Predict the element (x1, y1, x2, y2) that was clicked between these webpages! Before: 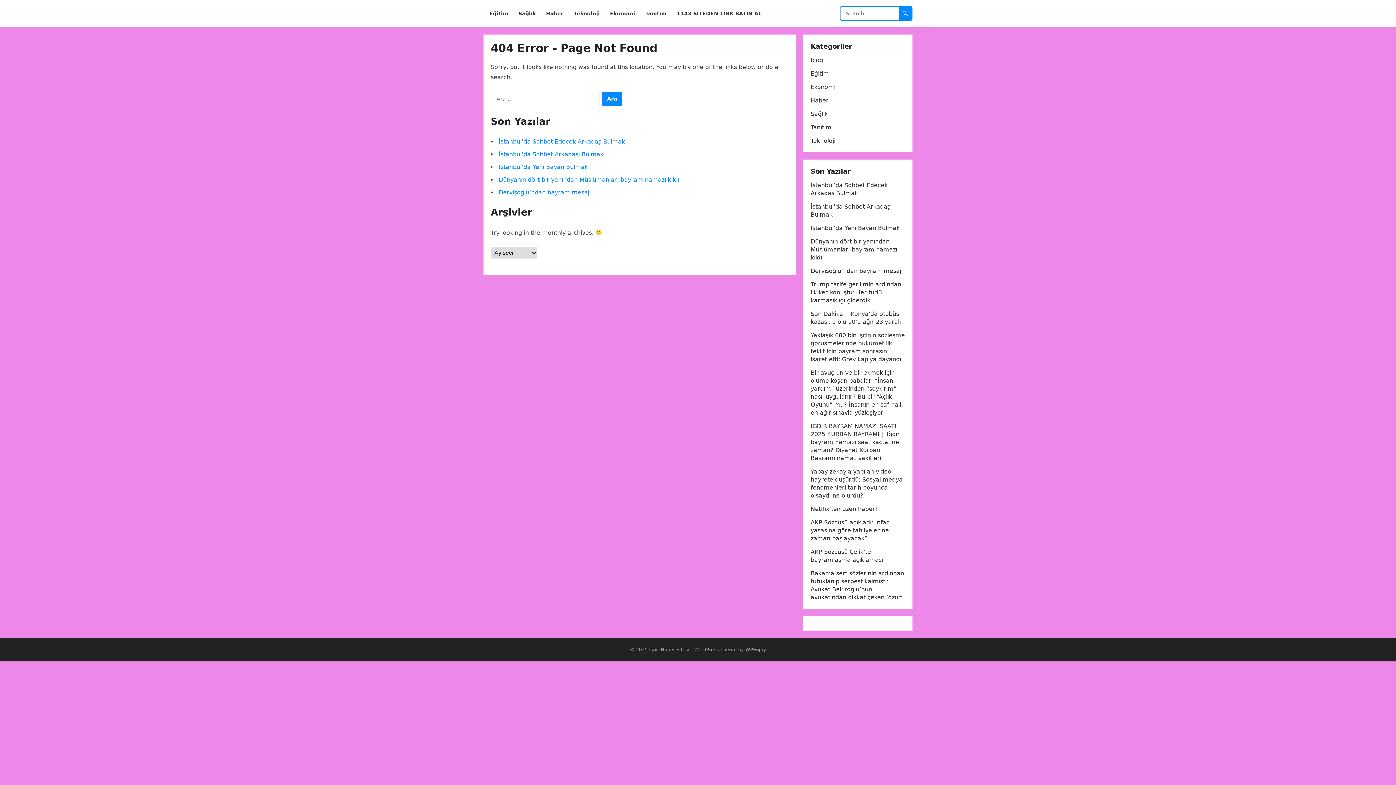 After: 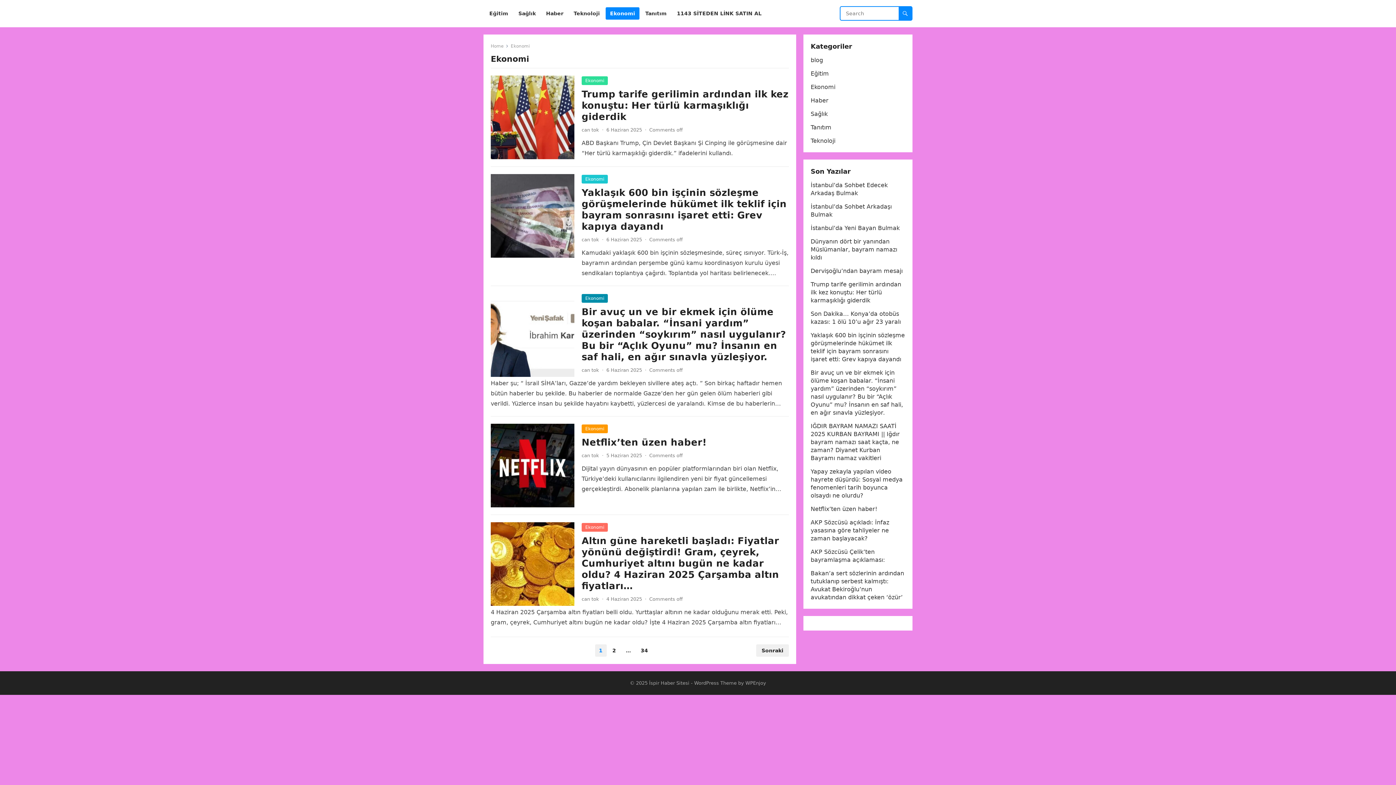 Action: bbox: (605, 0, 639, 27) label: Ekonomi